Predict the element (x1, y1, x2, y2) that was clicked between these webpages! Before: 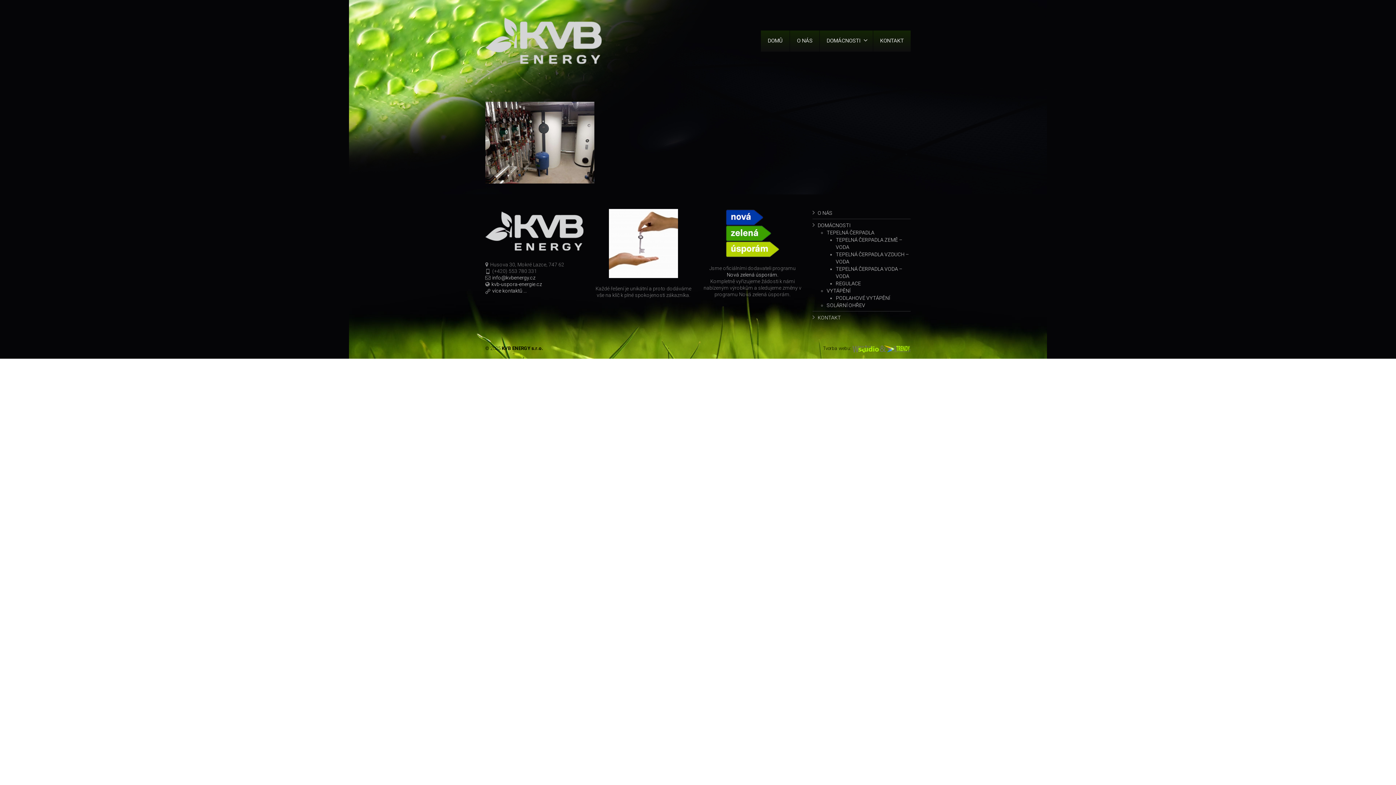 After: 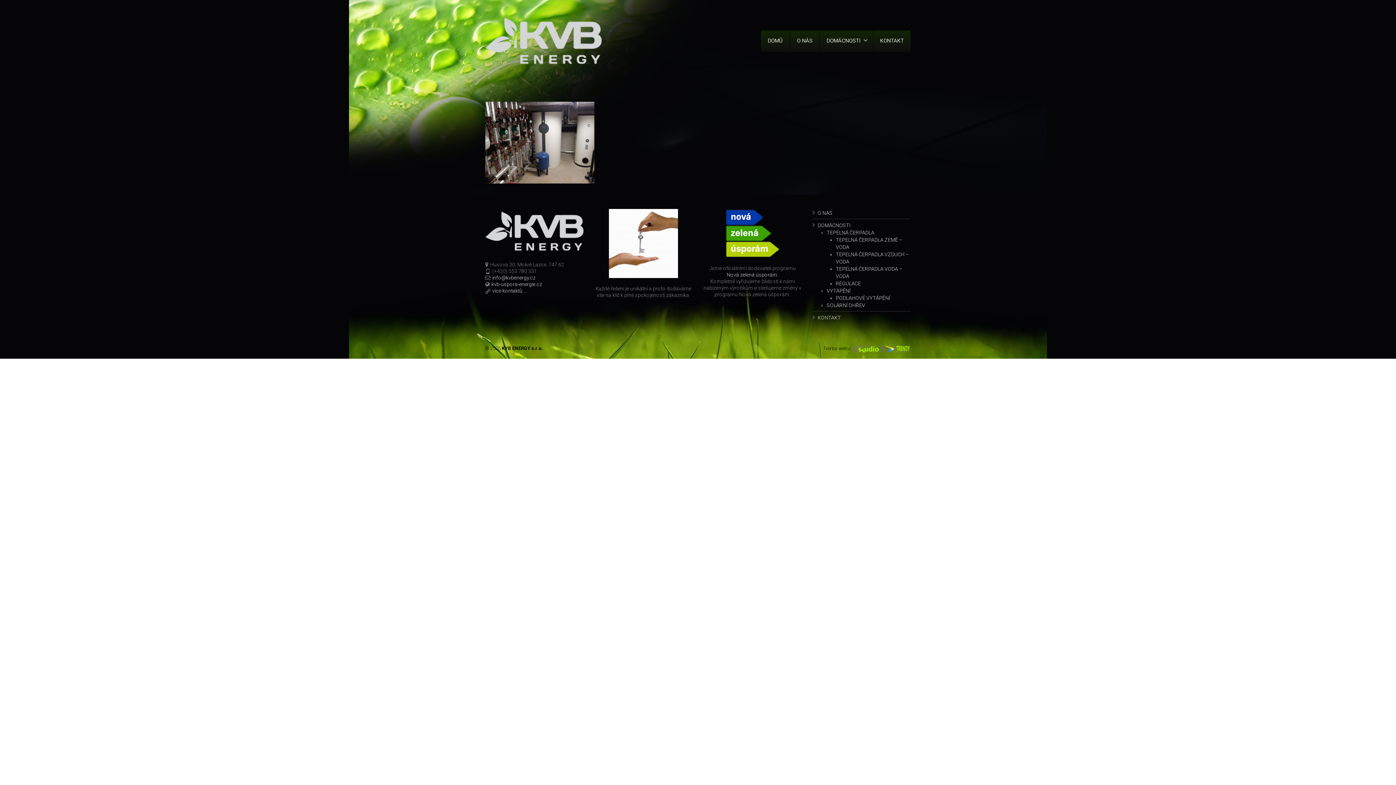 Action: bbox: (852, 345, 910, 351)